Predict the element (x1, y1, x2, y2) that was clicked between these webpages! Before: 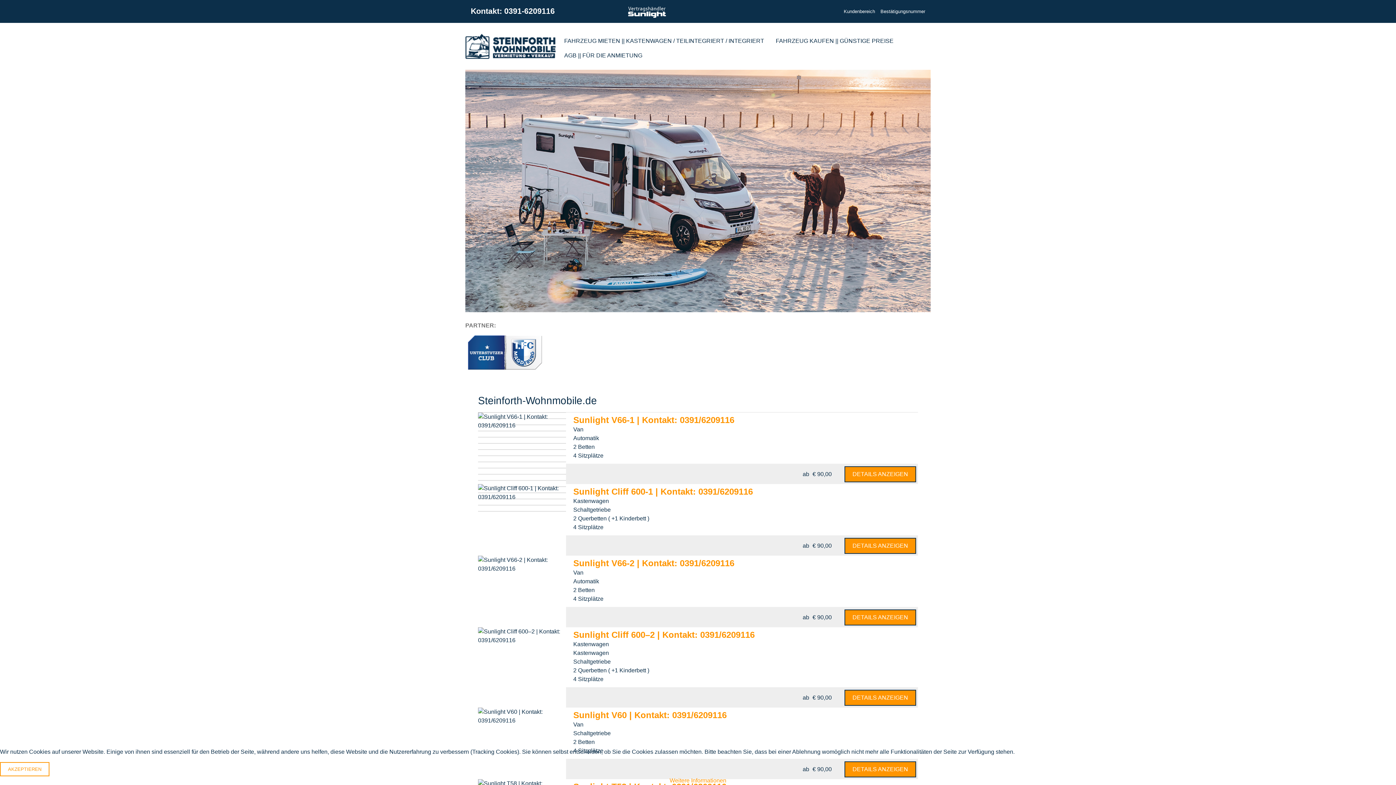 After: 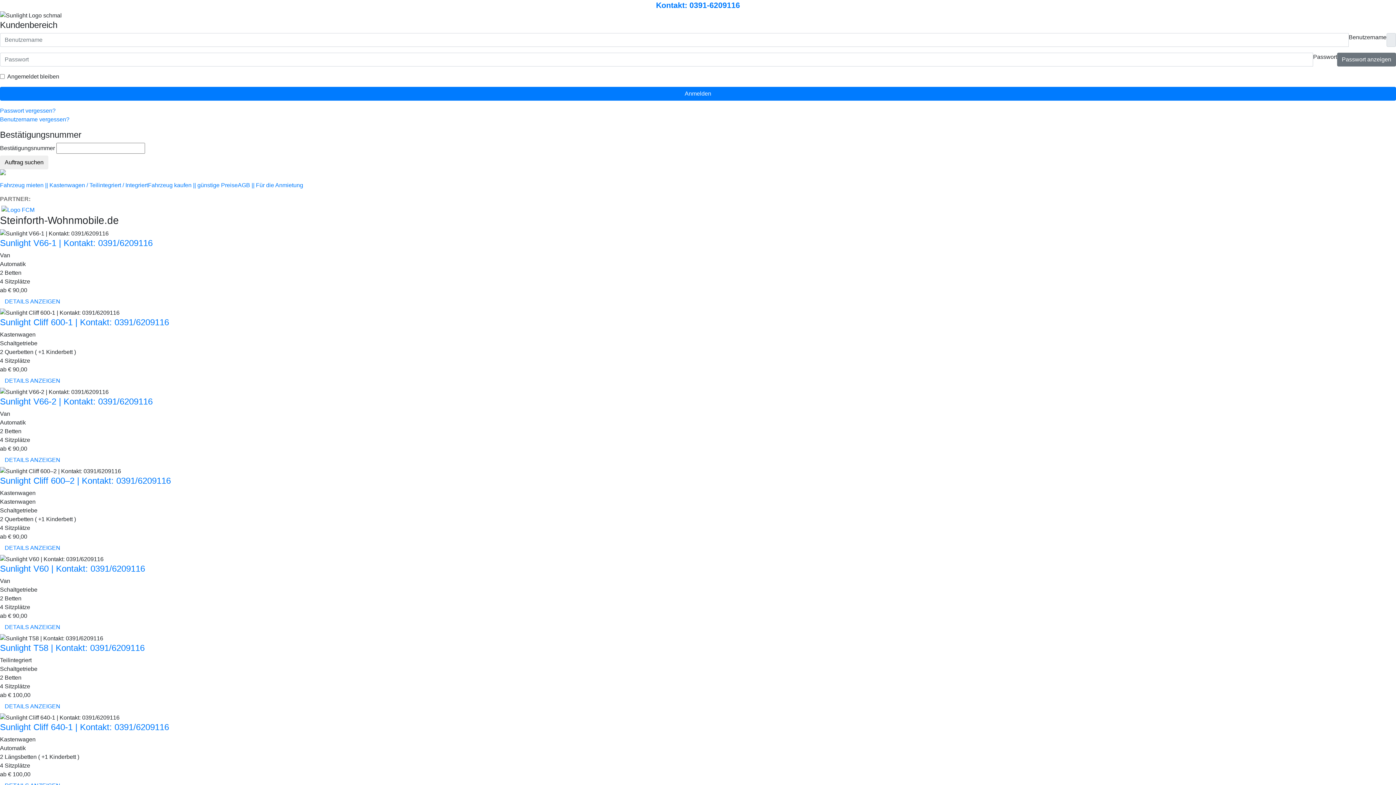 Action: label: AKZEPTIEREN bbox: (0, 762, 49, 776)